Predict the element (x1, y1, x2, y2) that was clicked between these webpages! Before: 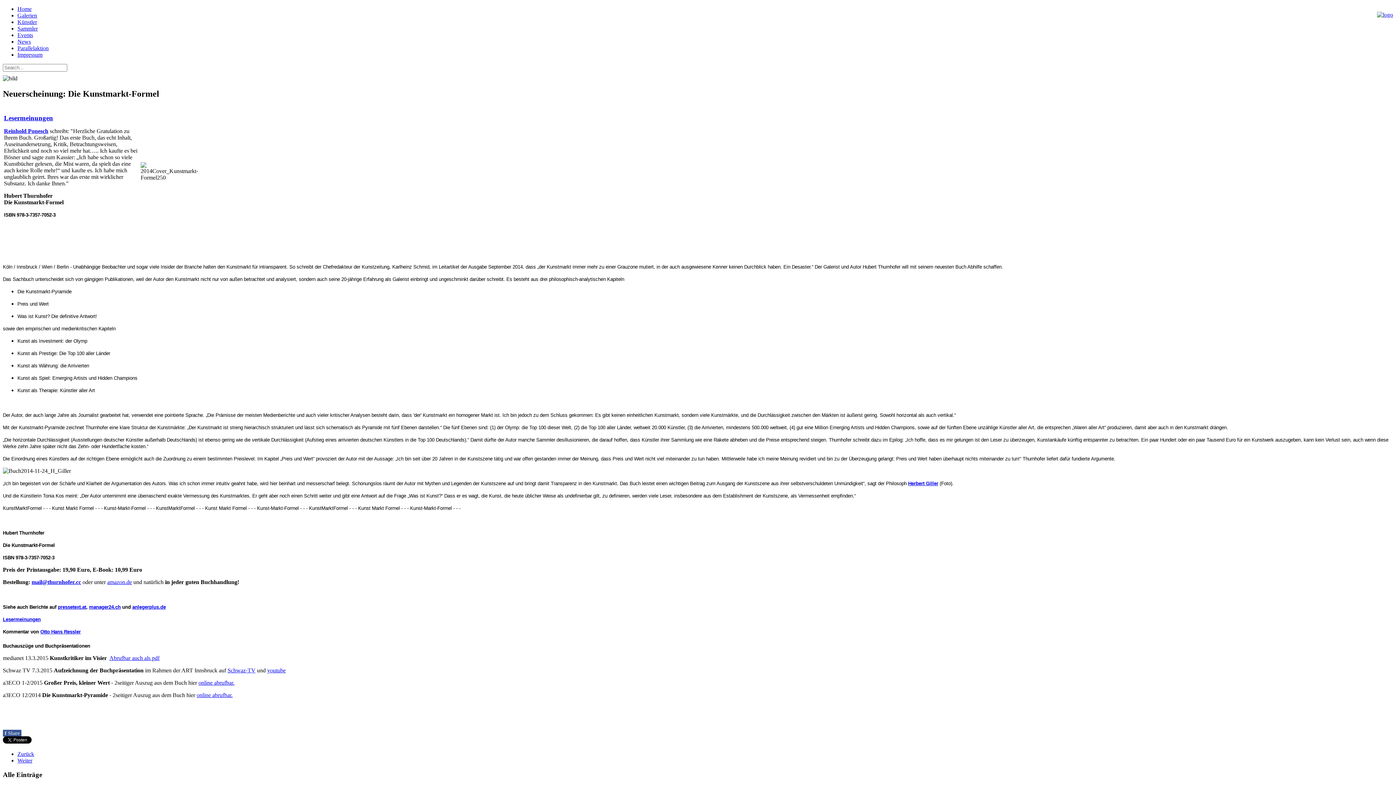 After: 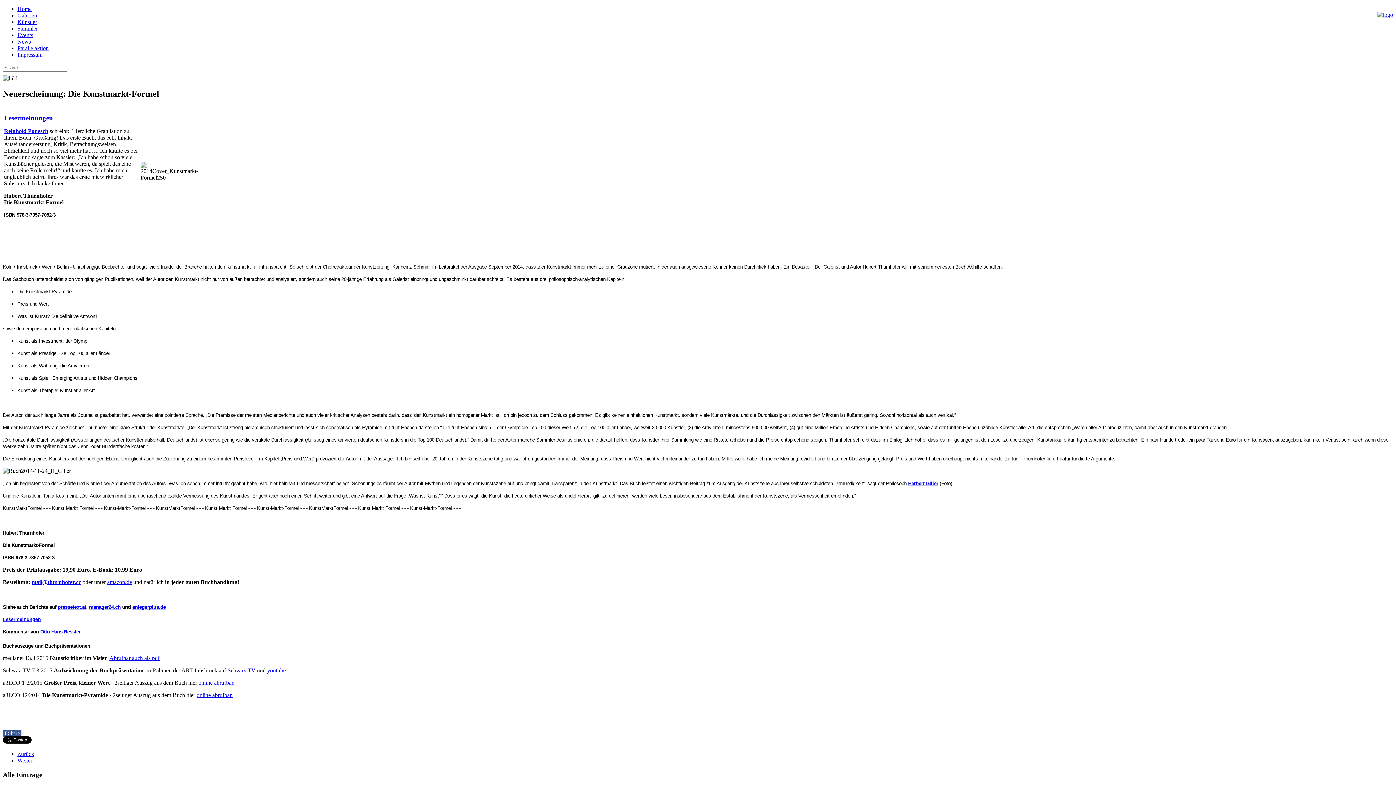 Action: label: Lesermeinungen bbox: (4, 114, 53, 121)